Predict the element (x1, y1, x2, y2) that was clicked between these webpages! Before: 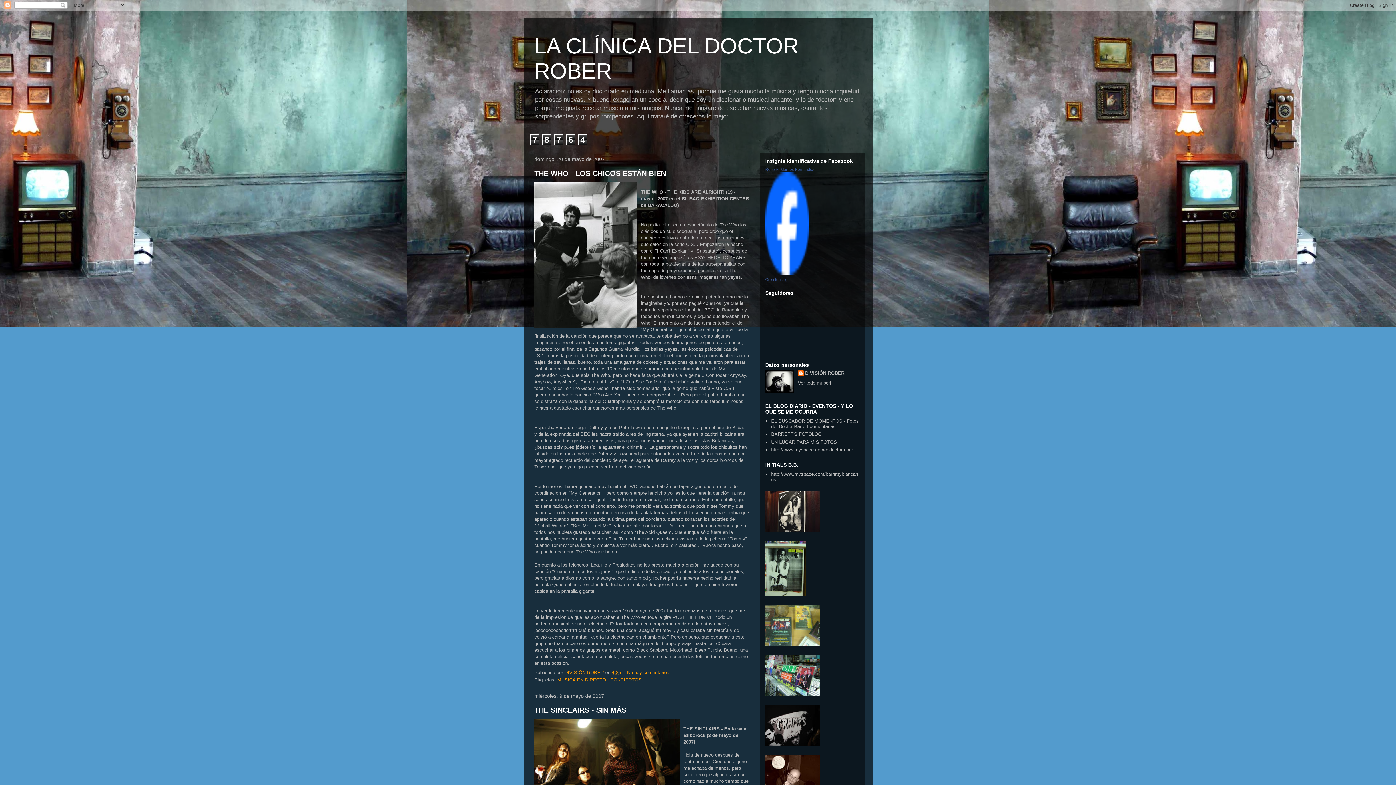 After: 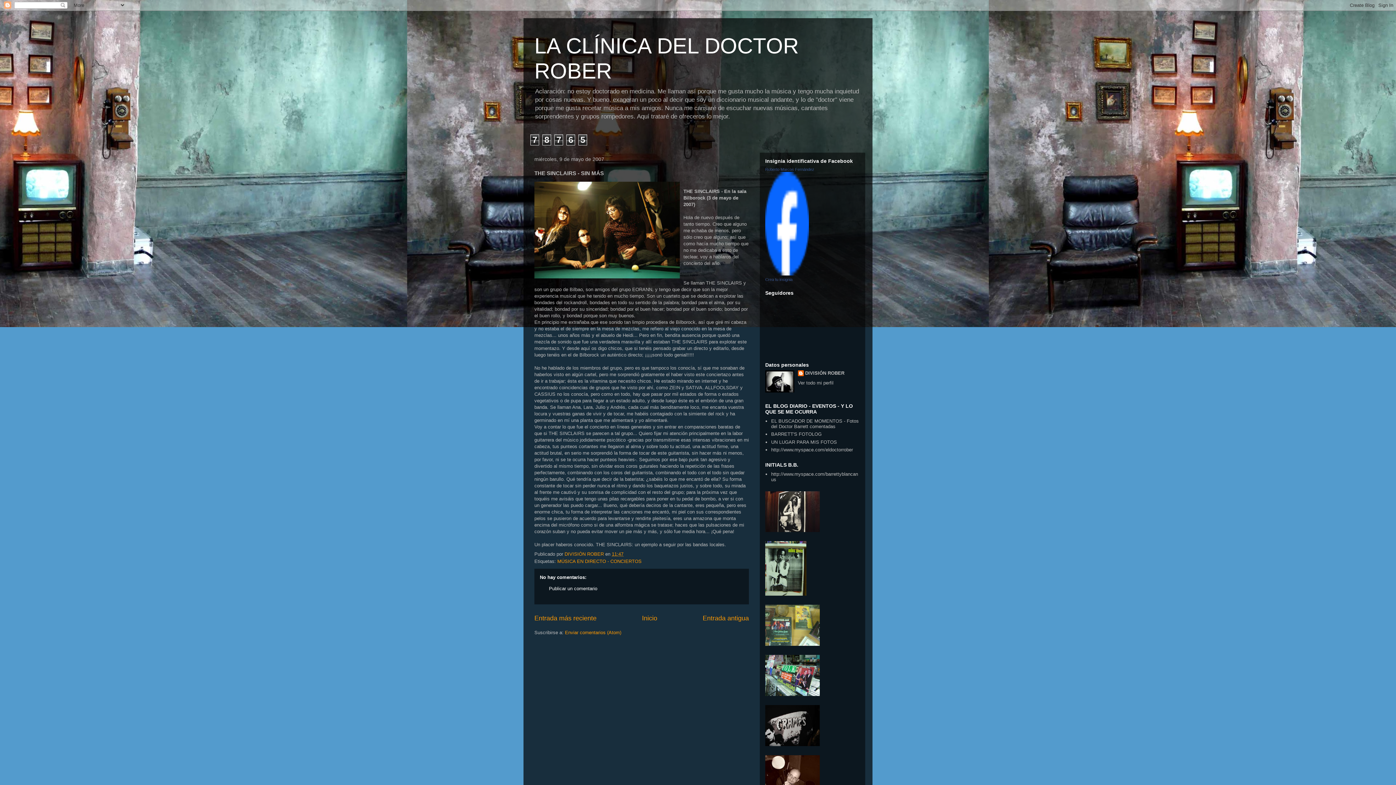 Action: bbox: (534, 706, 626, 714) label: THE SINCLAIRS - SIN MÁS